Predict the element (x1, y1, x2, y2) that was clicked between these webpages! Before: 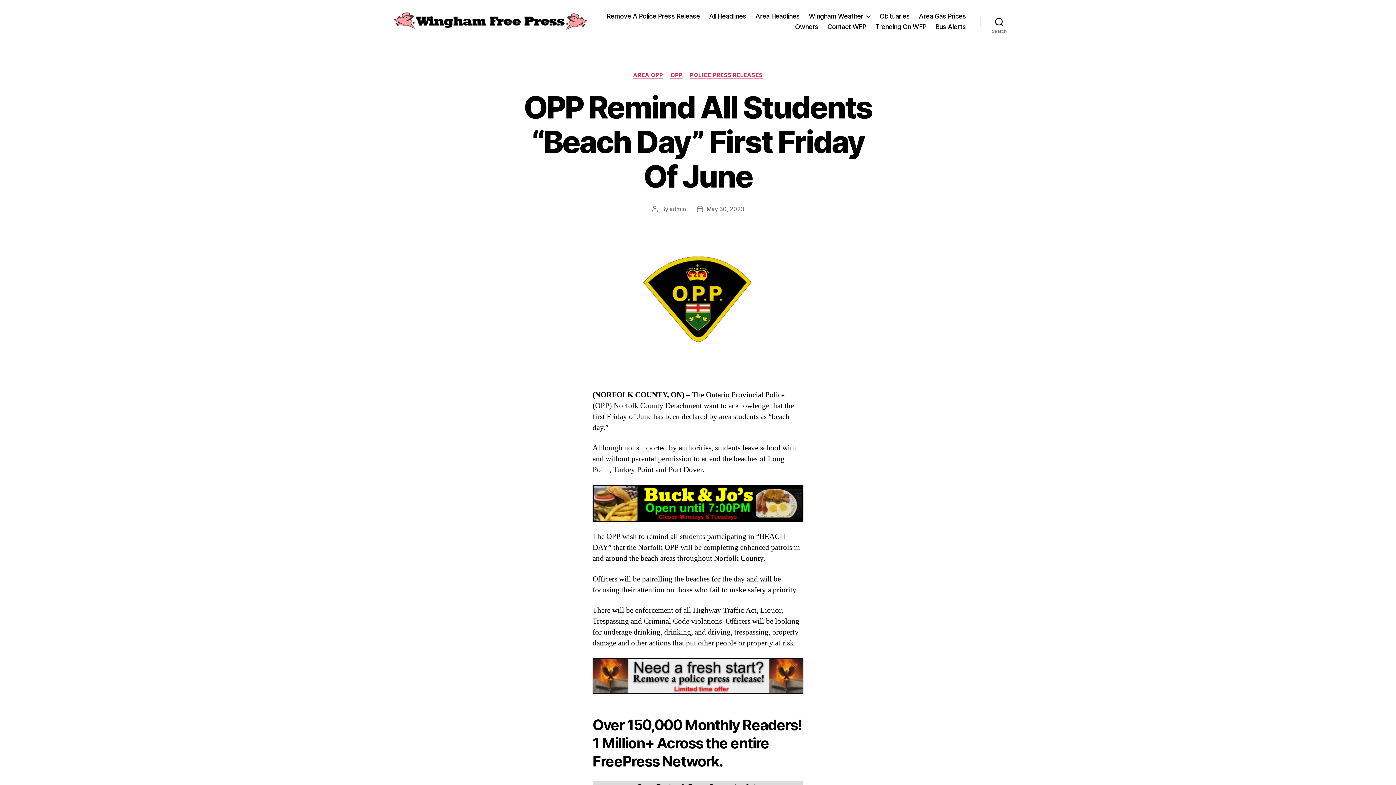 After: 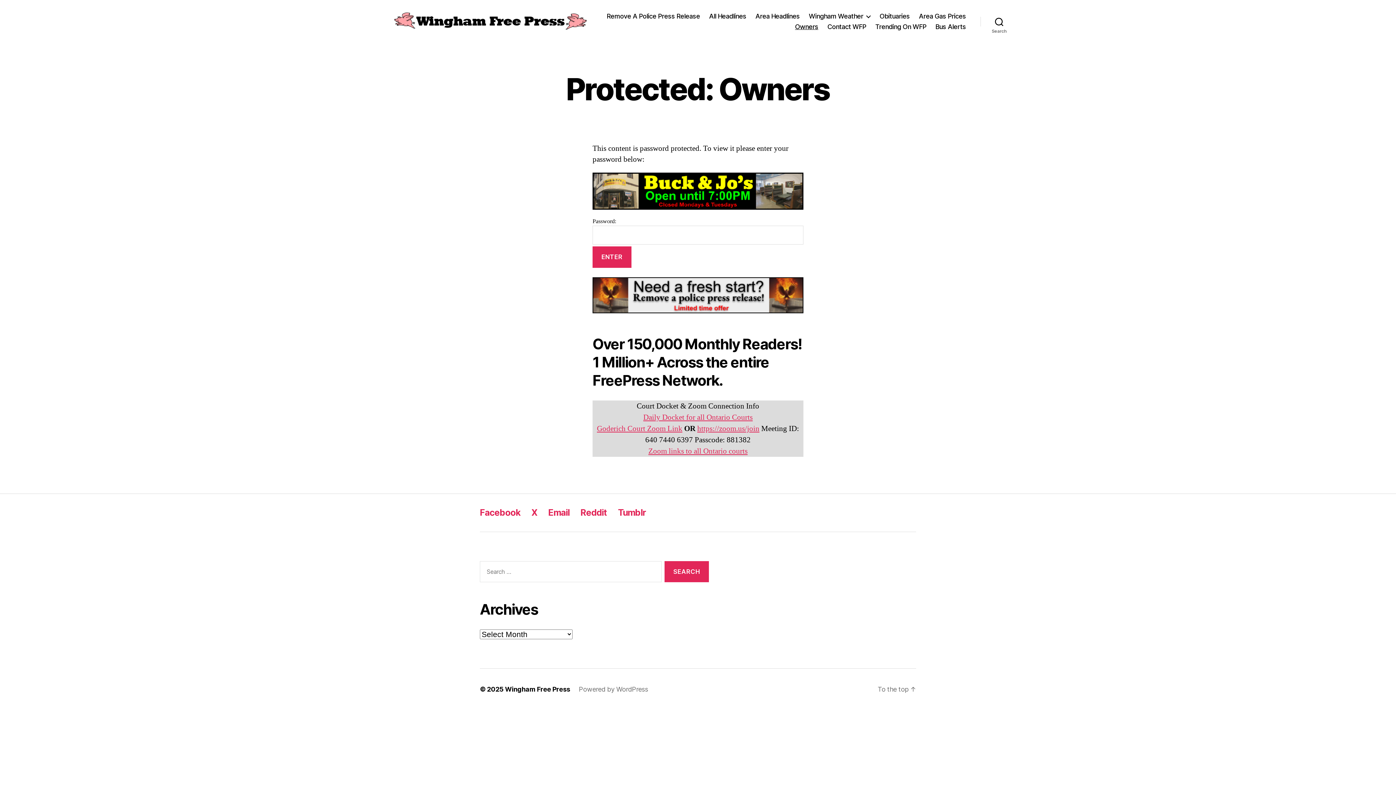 Action: label: Owners bbox: (795, 22, 818, 30)